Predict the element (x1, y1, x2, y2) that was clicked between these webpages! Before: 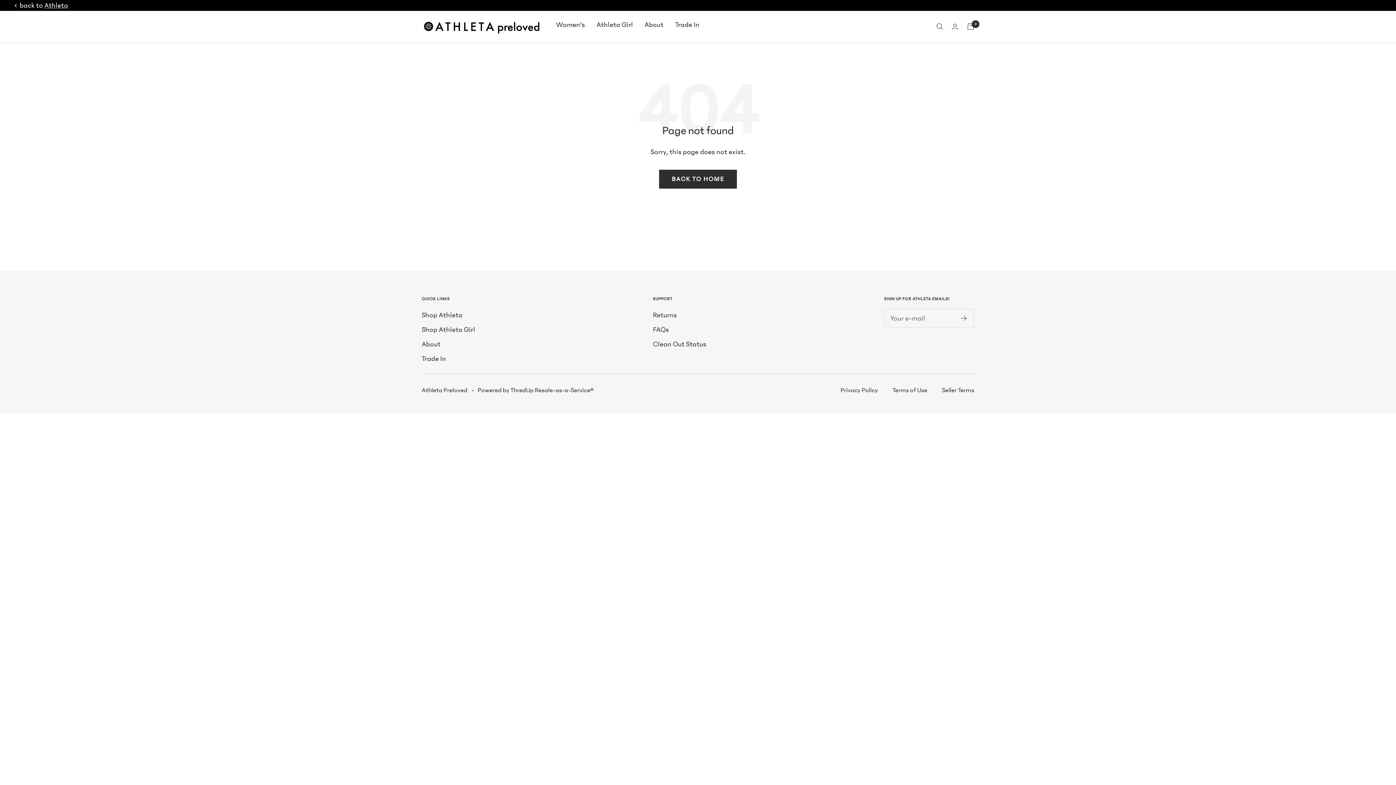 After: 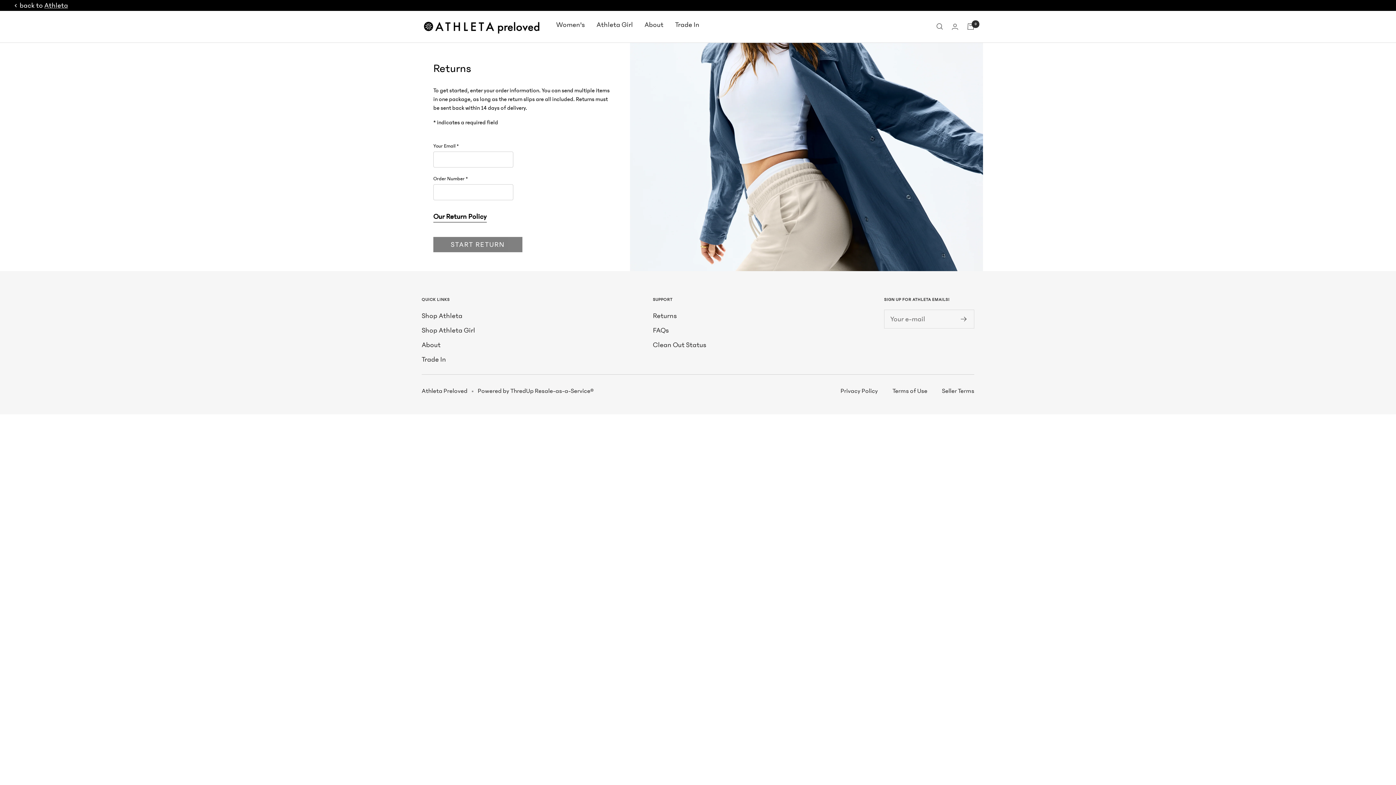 Action: bbox: (653, 308, 677, 321) label: Returns